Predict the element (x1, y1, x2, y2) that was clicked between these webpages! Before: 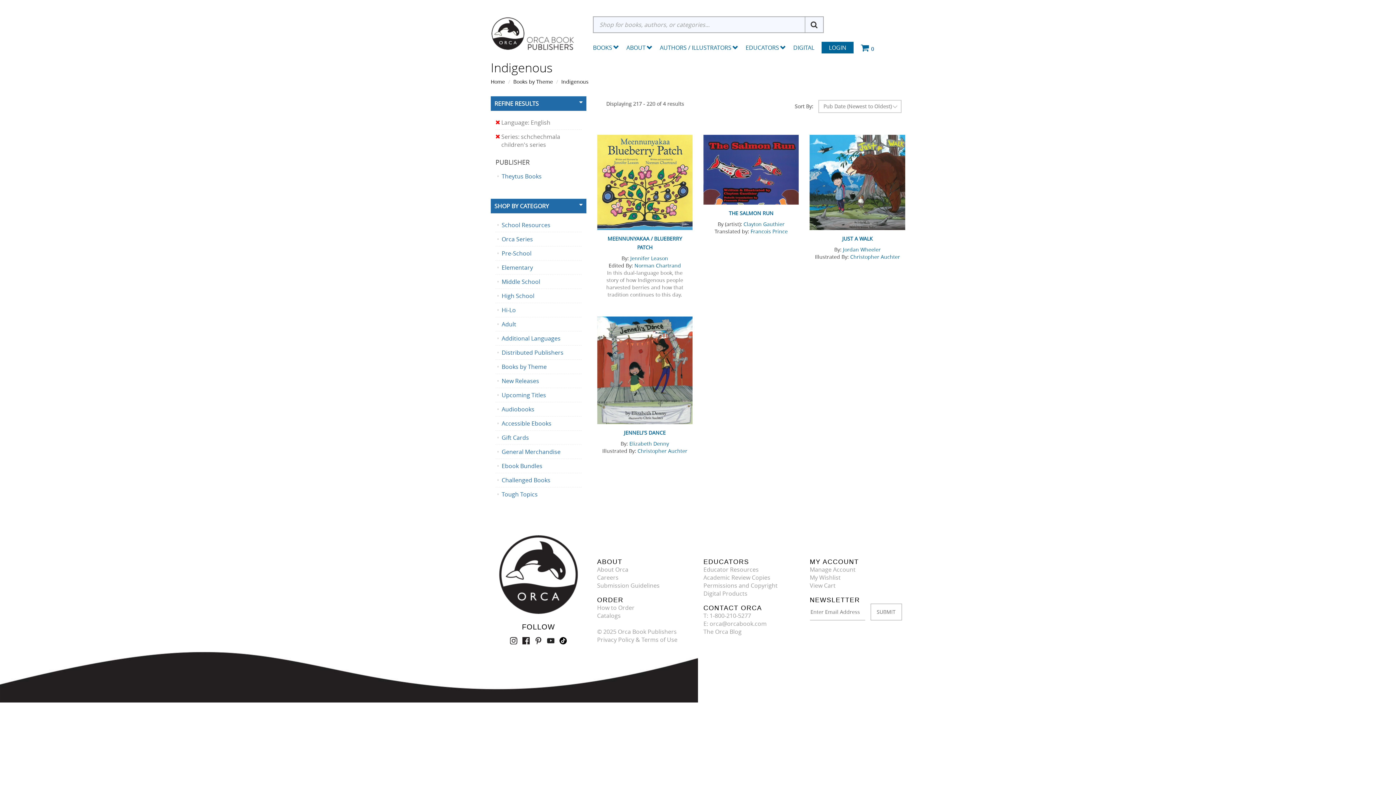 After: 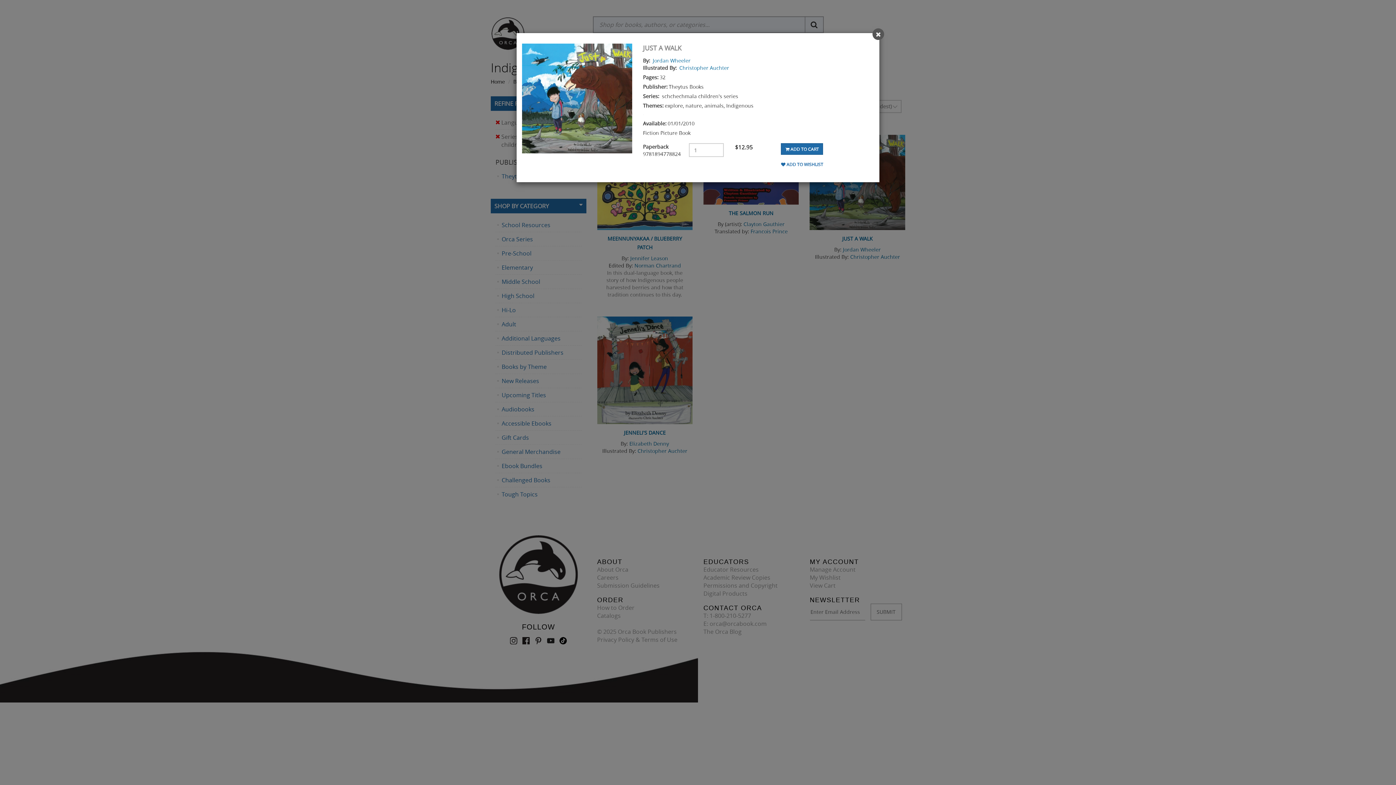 Action: bbox: (809, 170, 905, 196) label: QUICK VIEW